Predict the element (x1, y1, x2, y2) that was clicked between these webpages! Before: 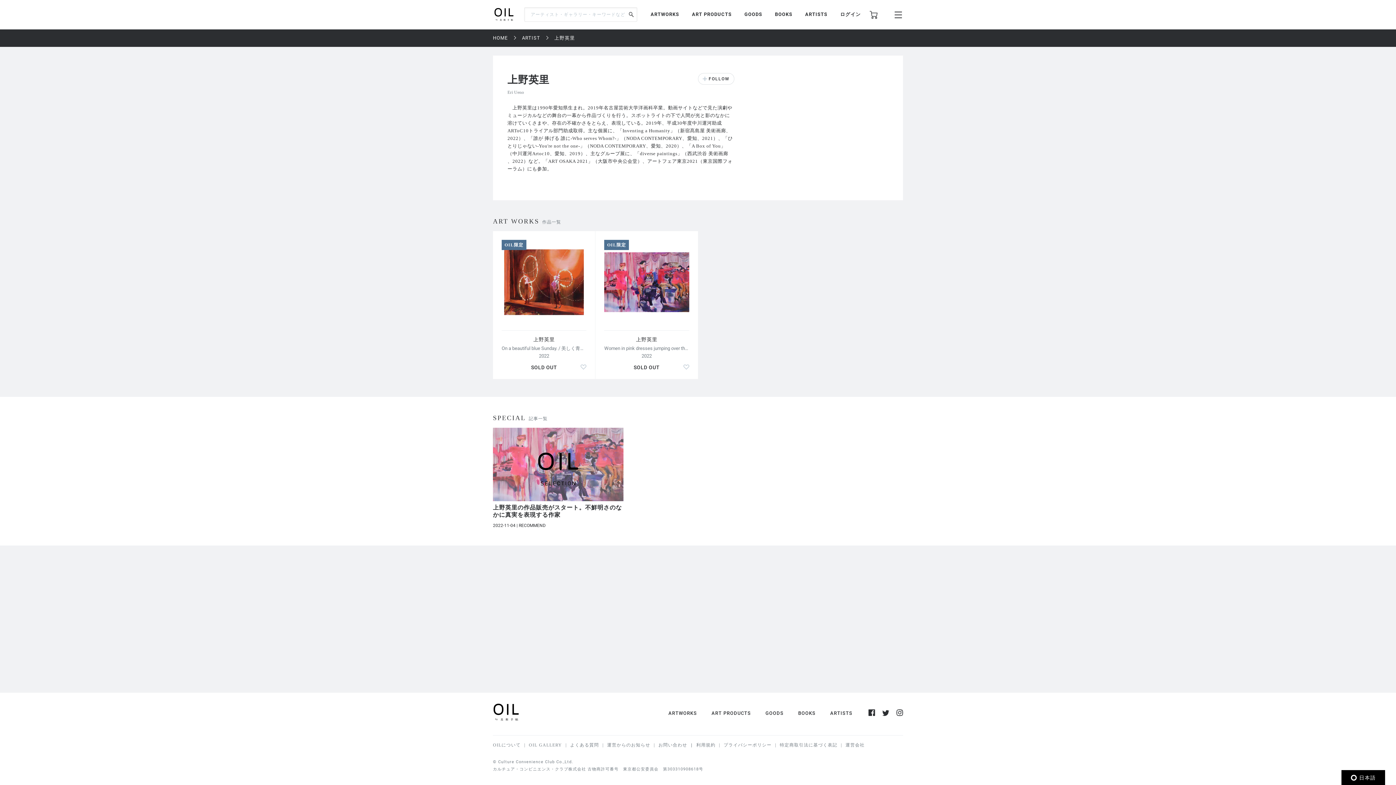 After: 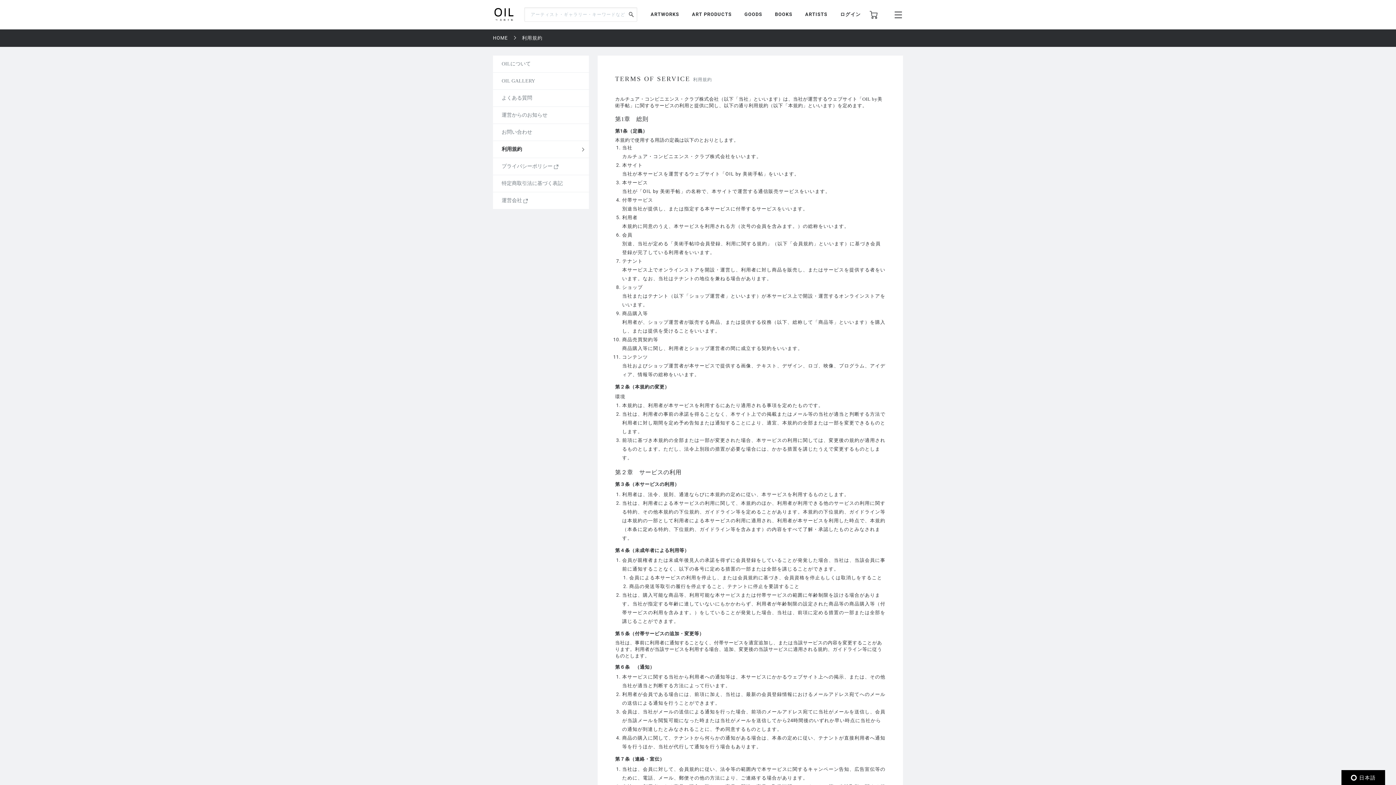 Action: bbox: (696, 742, 715, 748) label: 利用規約